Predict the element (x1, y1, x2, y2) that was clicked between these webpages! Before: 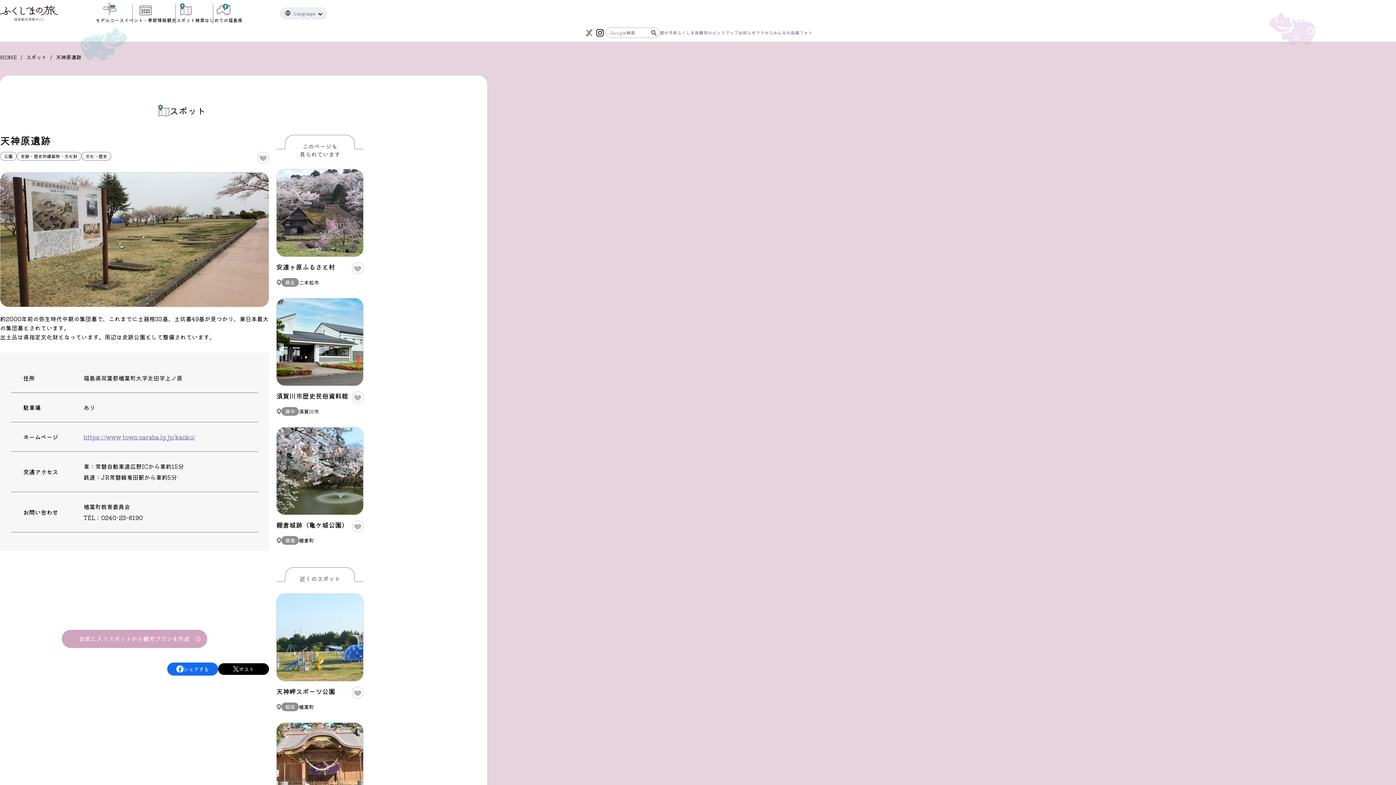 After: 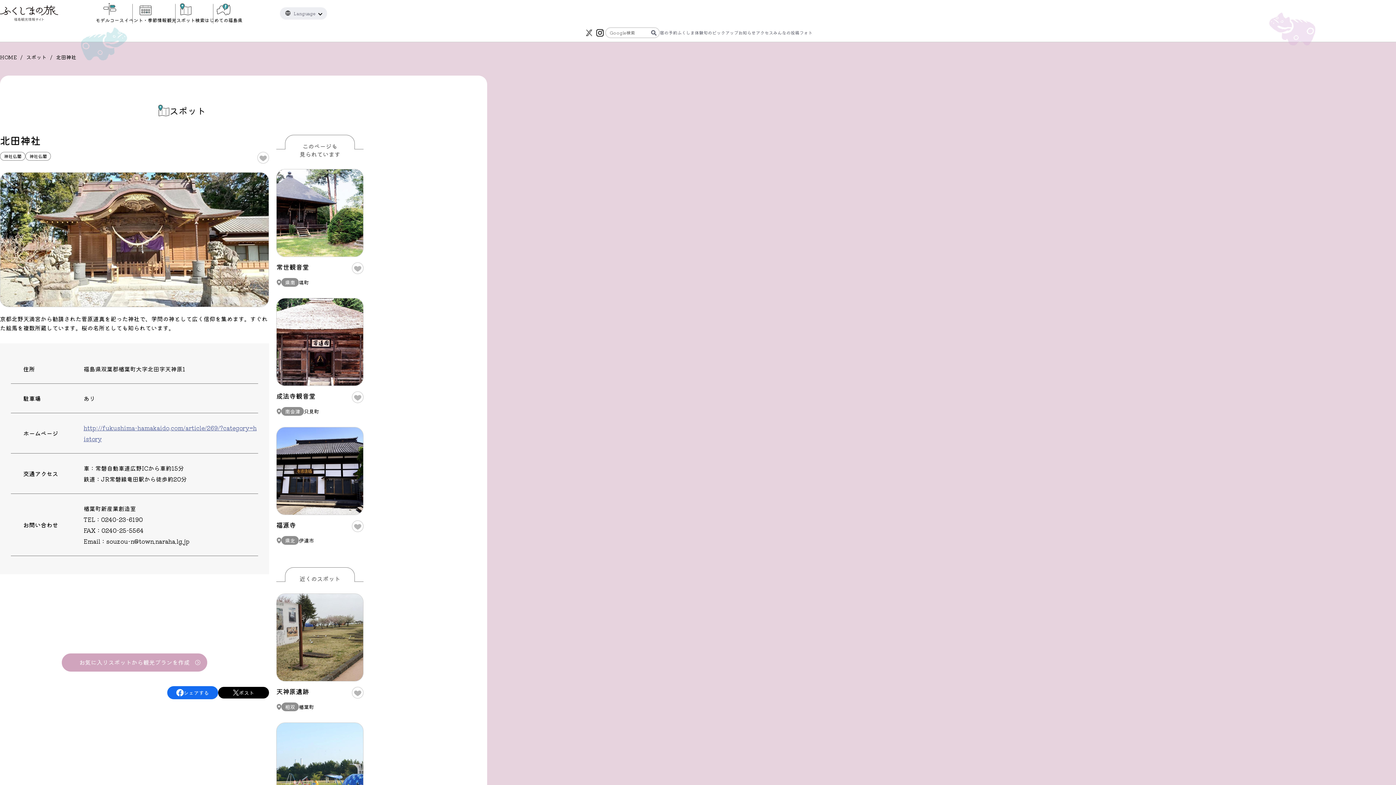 Action: bbox: (276, 722, 363, 810)